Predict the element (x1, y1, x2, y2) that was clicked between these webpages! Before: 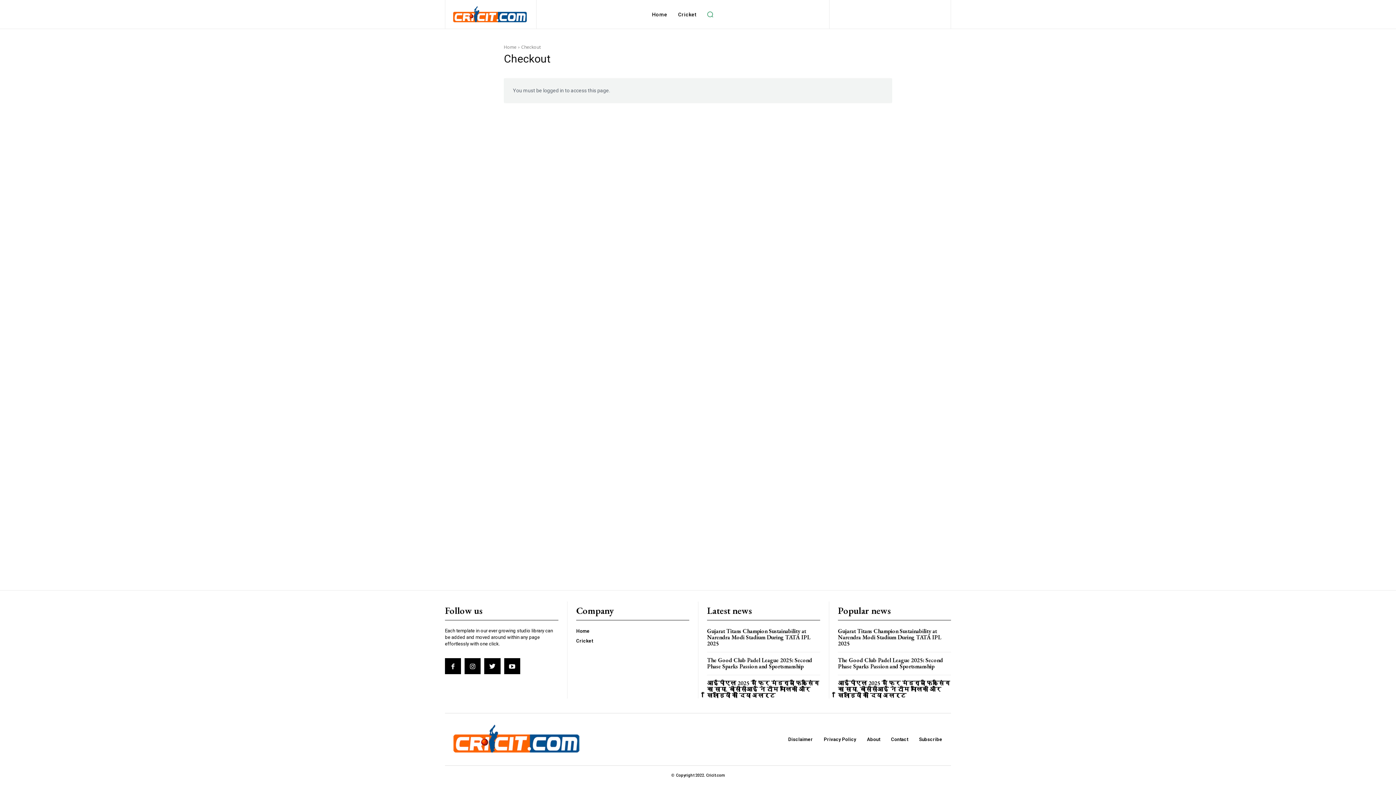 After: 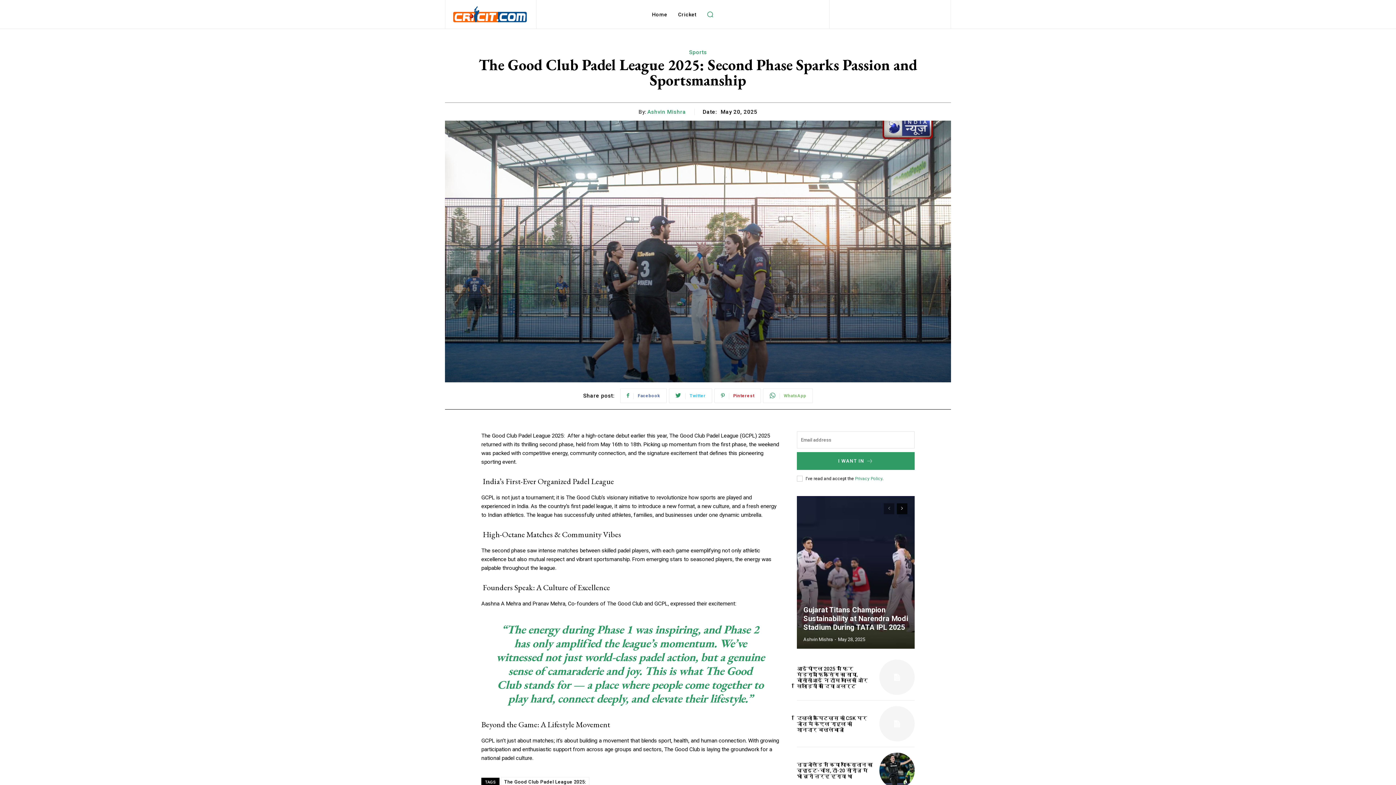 Action: bbox: (838, 656, 943, 670) label: The Good Club Padel League 2025: Second Phase Sparks Passion and Sportsmanship